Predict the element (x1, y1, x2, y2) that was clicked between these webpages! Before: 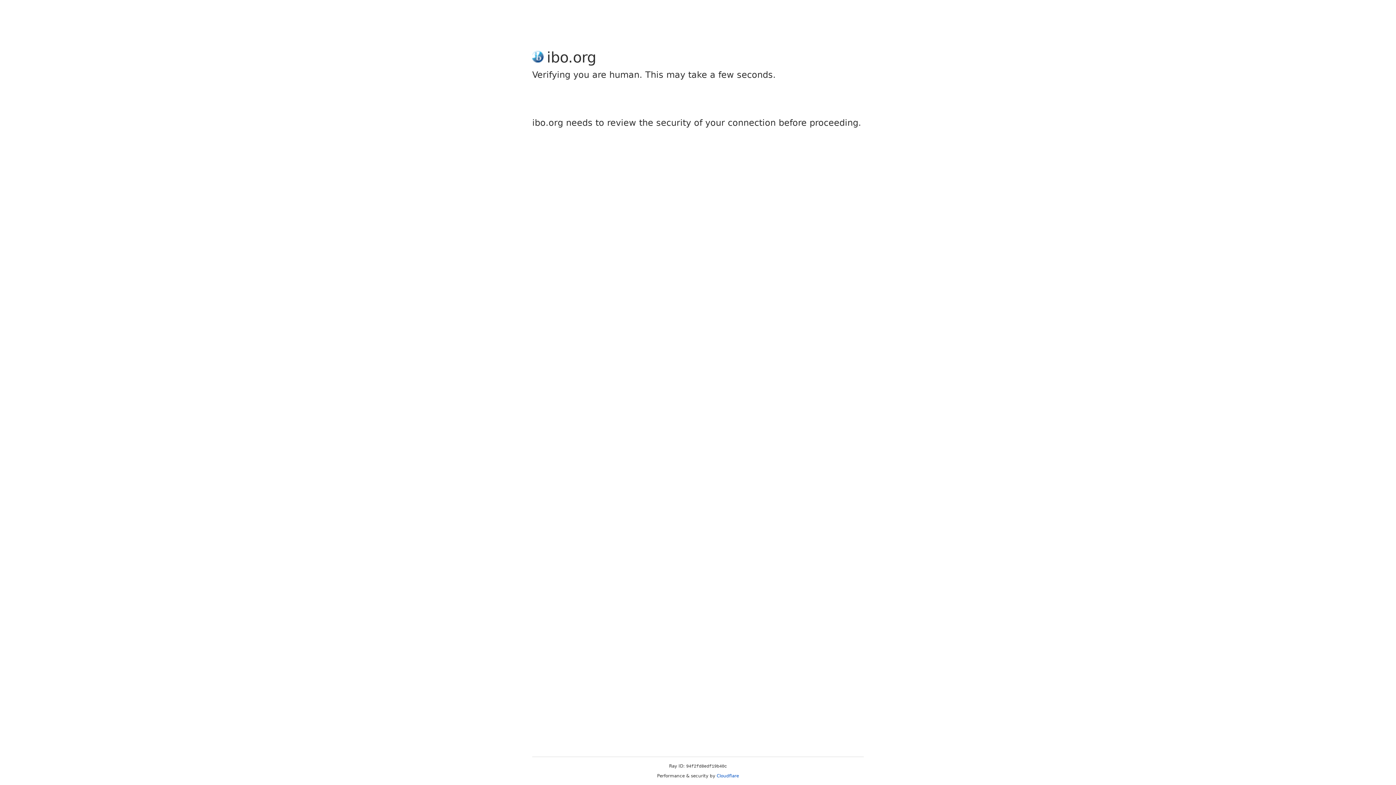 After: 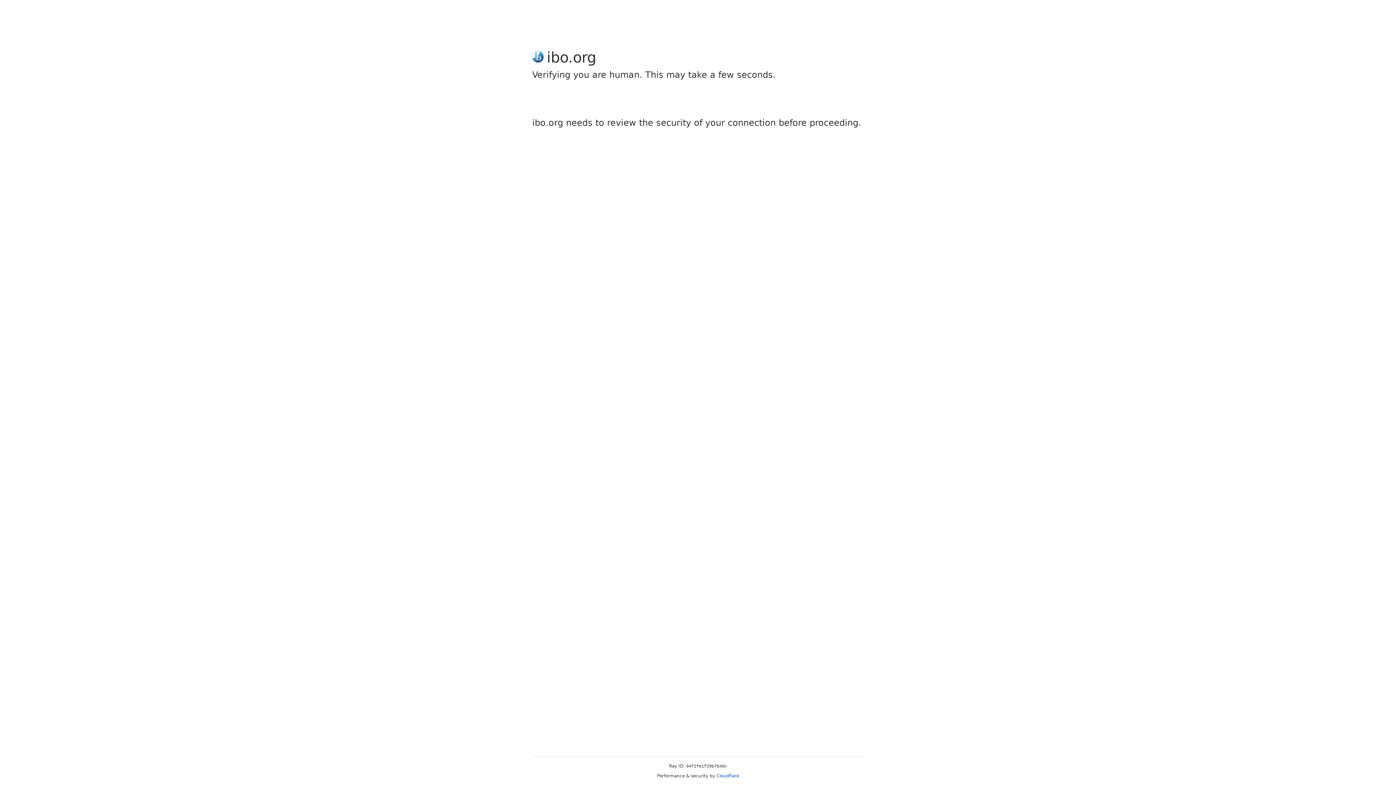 Action: bbox: (716, 773, 739, 778) label: Cloudflare